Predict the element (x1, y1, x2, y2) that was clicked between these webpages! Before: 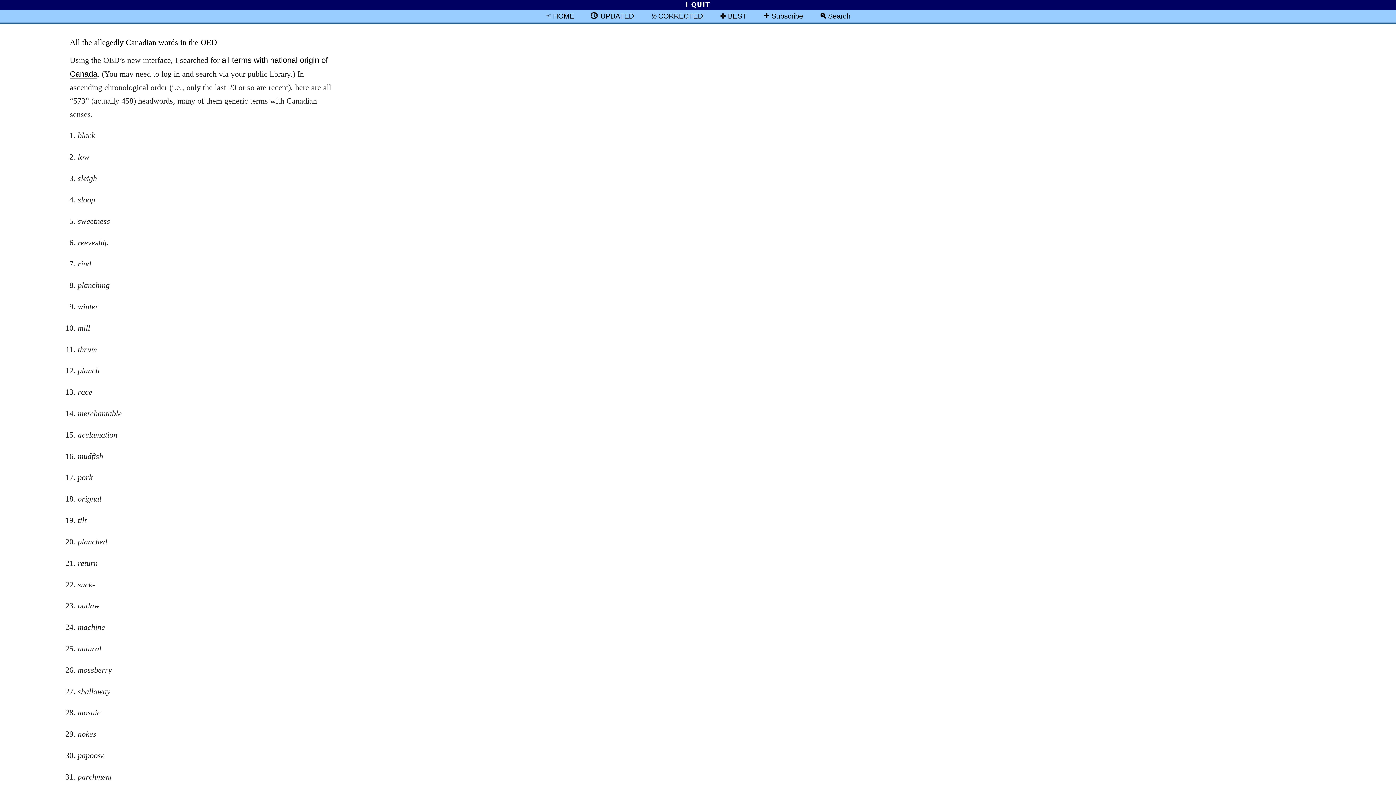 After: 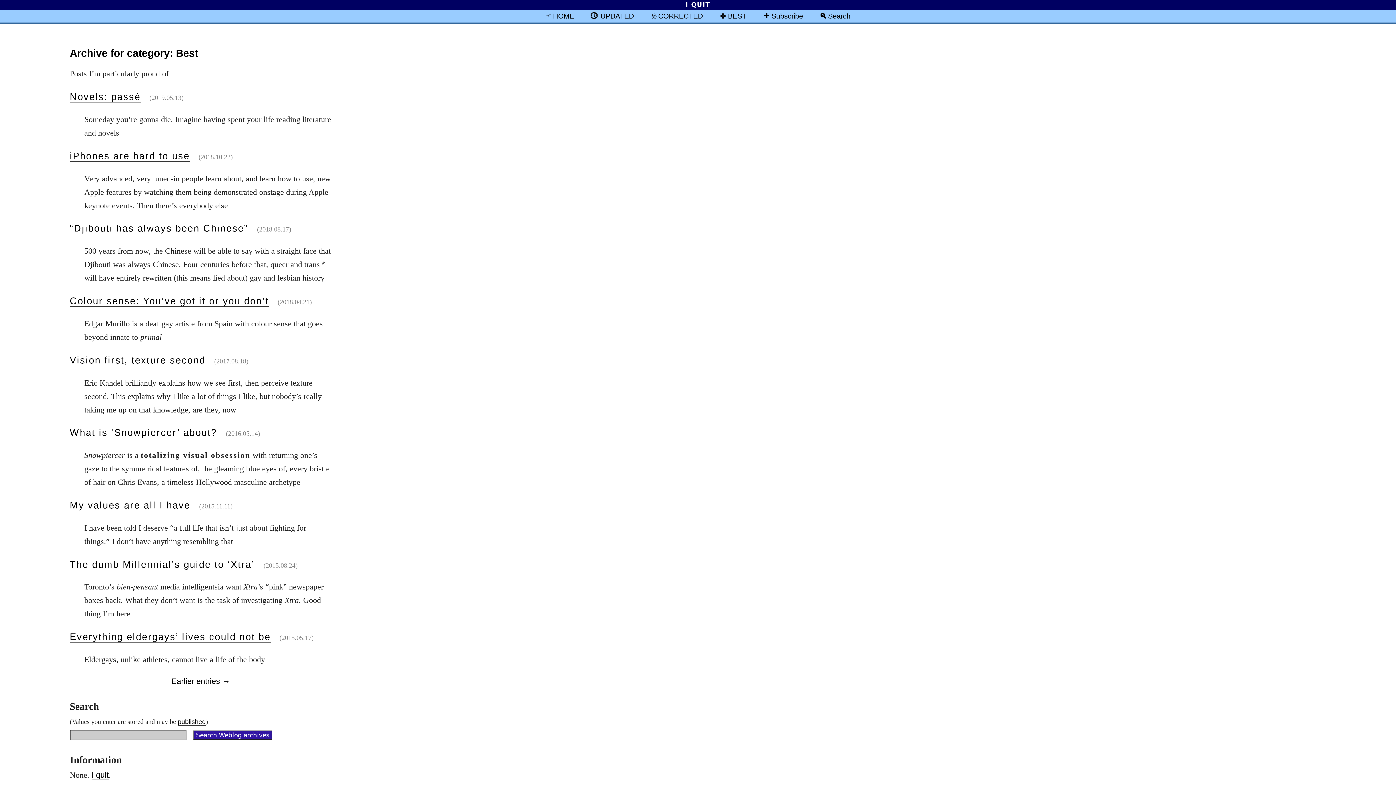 Action: bbox: (728, 11, 746, 20) label: BEST